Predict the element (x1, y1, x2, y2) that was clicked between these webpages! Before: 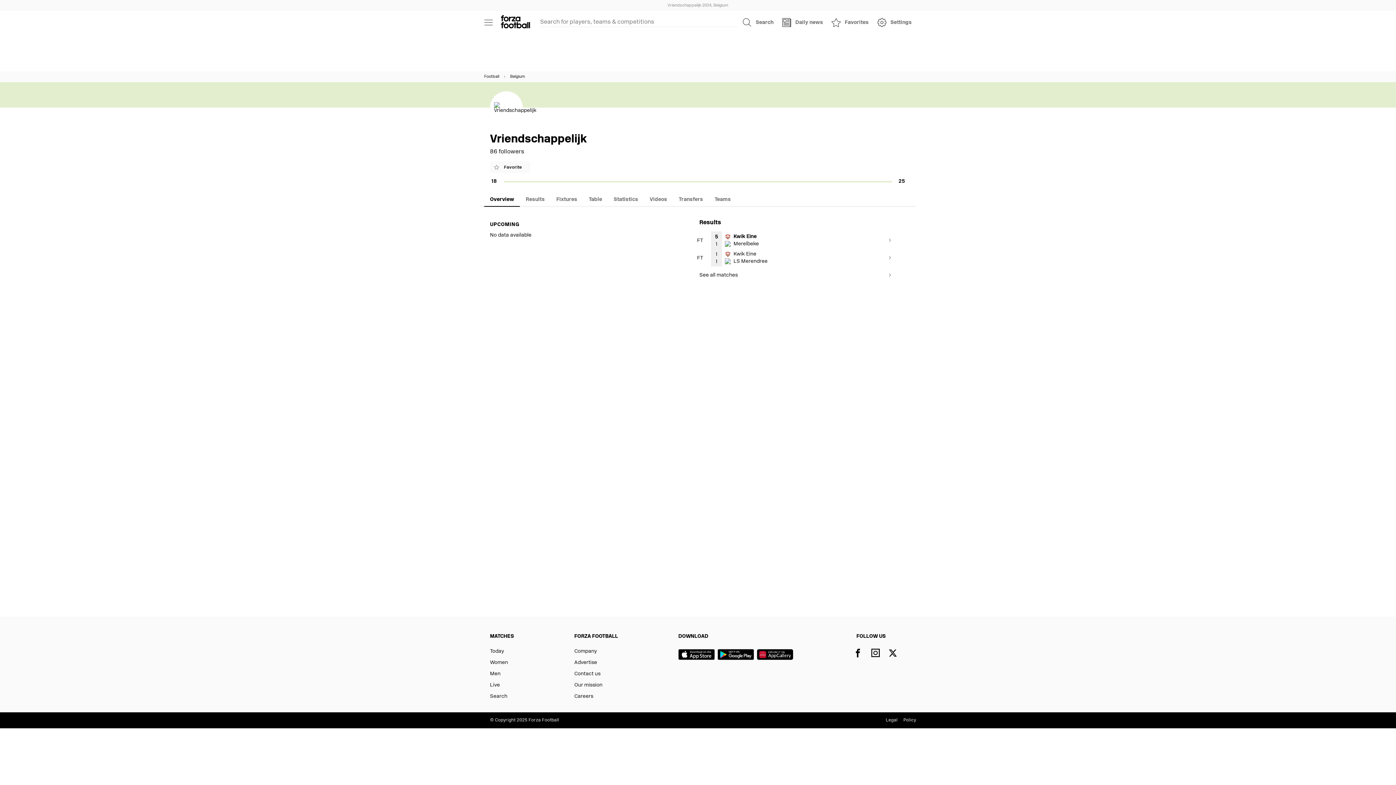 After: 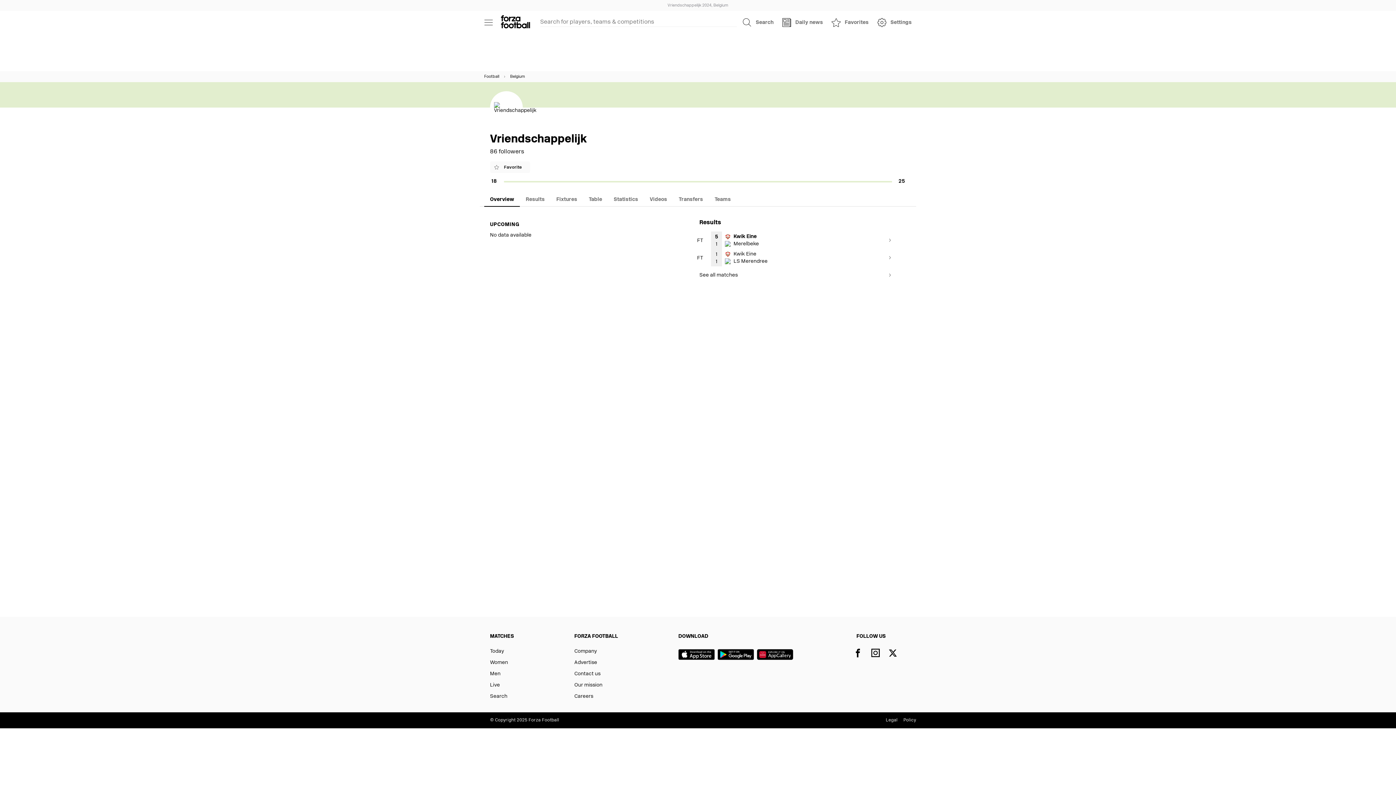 Action: label: Overview bbox: (484, 190, 520, 208)